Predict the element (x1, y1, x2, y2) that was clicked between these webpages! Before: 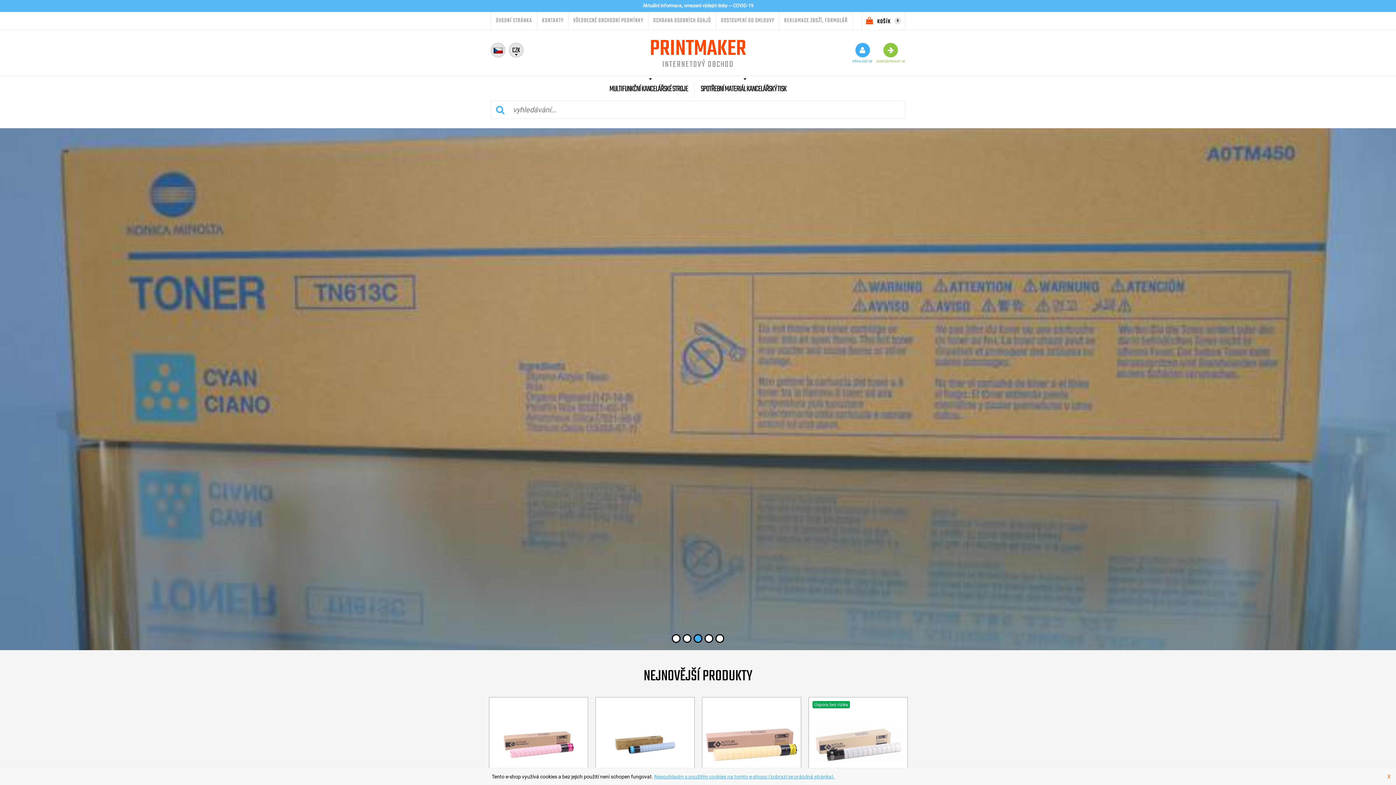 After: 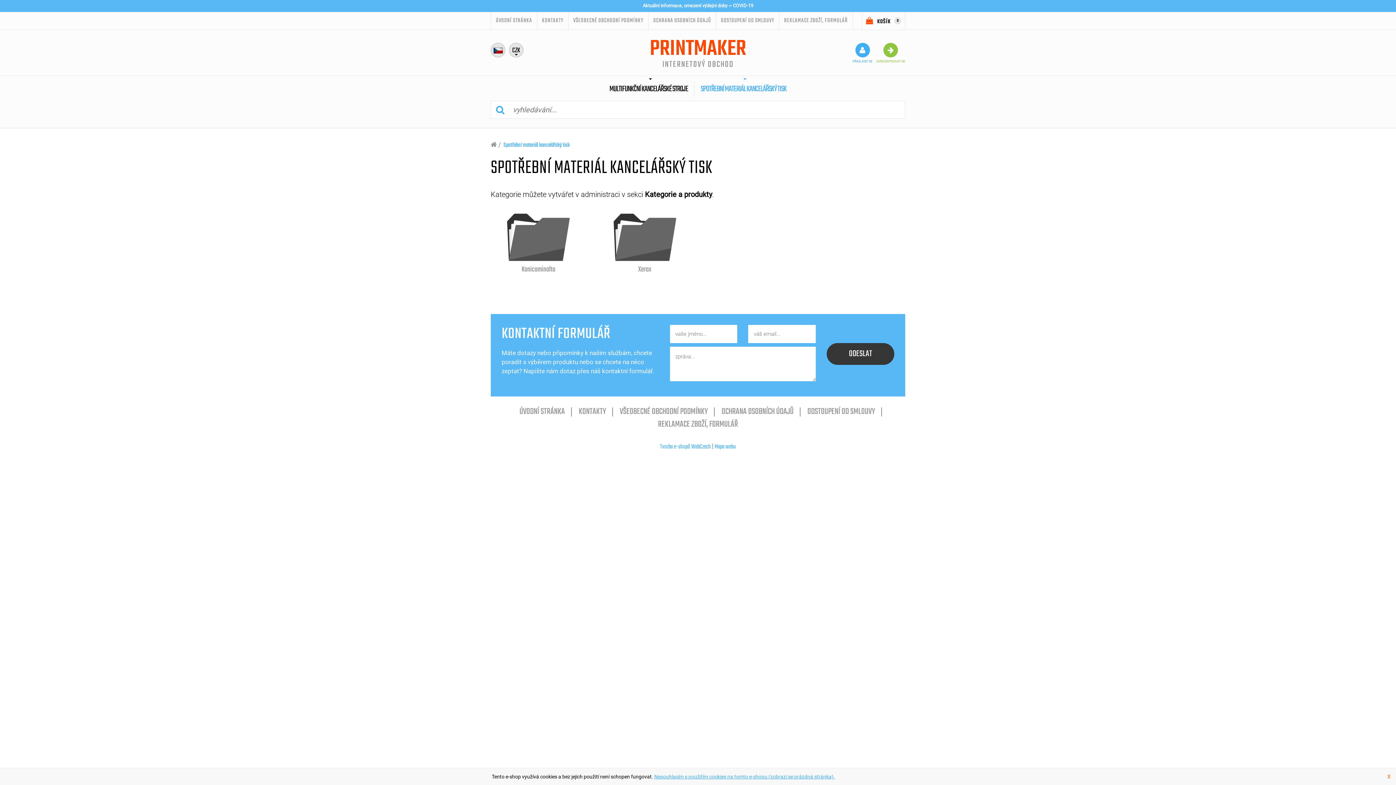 Action: bbox: (695, 81, 792, 97) label: SPOTŘEBNÍ MATERIÁL KANCELÁŘSKÝ TISK